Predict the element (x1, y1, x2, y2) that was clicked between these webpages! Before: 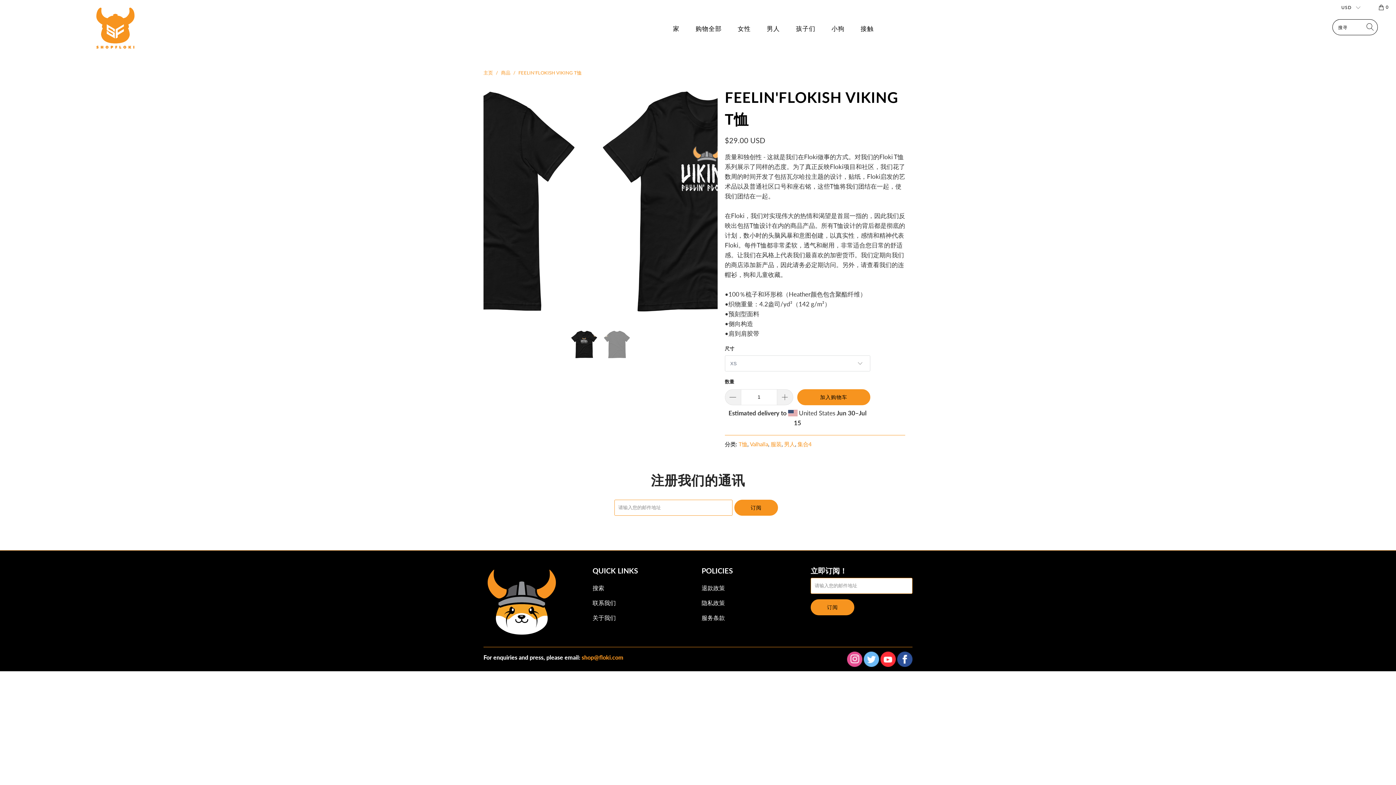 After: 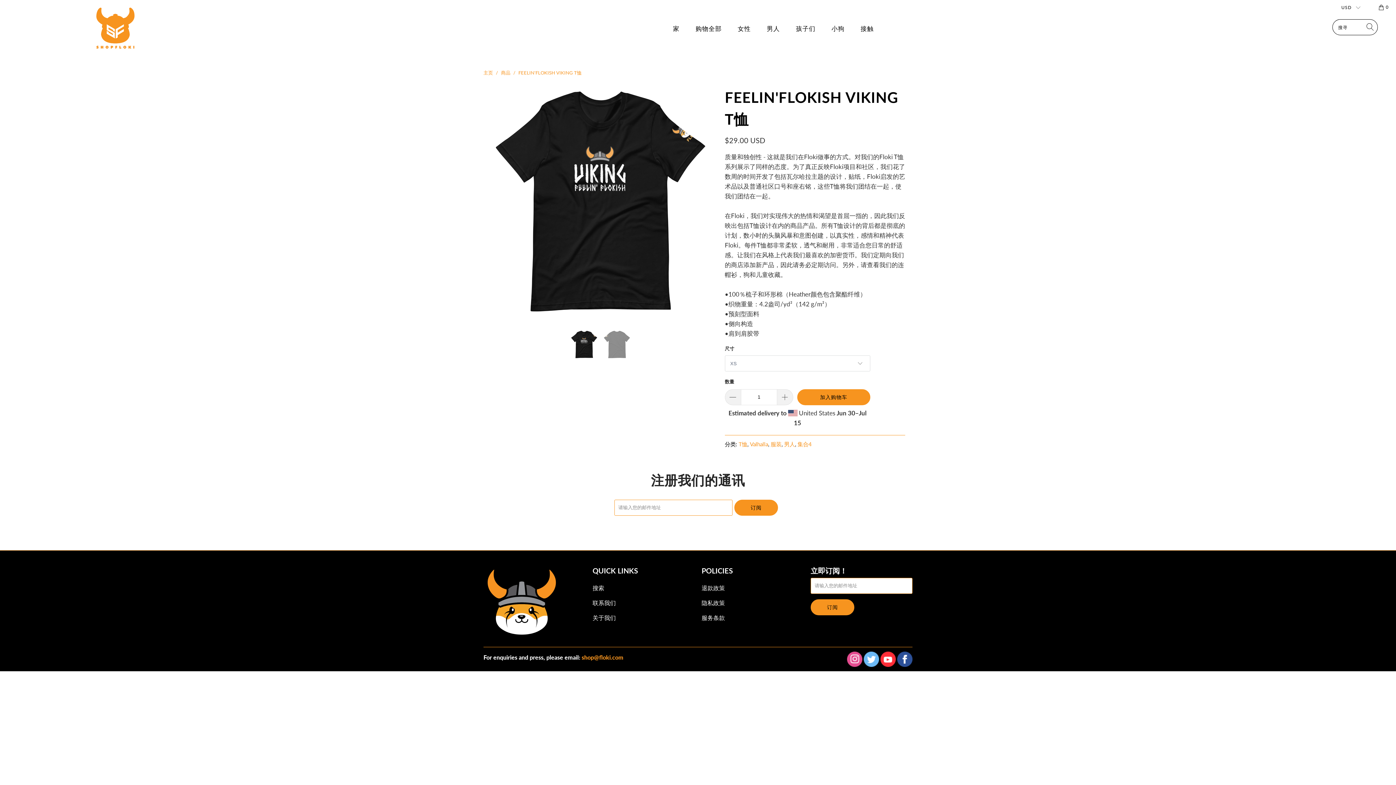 Action: label: FEELIN'FLOKISH VIKING T恤 bbox: (518, 69, 581, 75)